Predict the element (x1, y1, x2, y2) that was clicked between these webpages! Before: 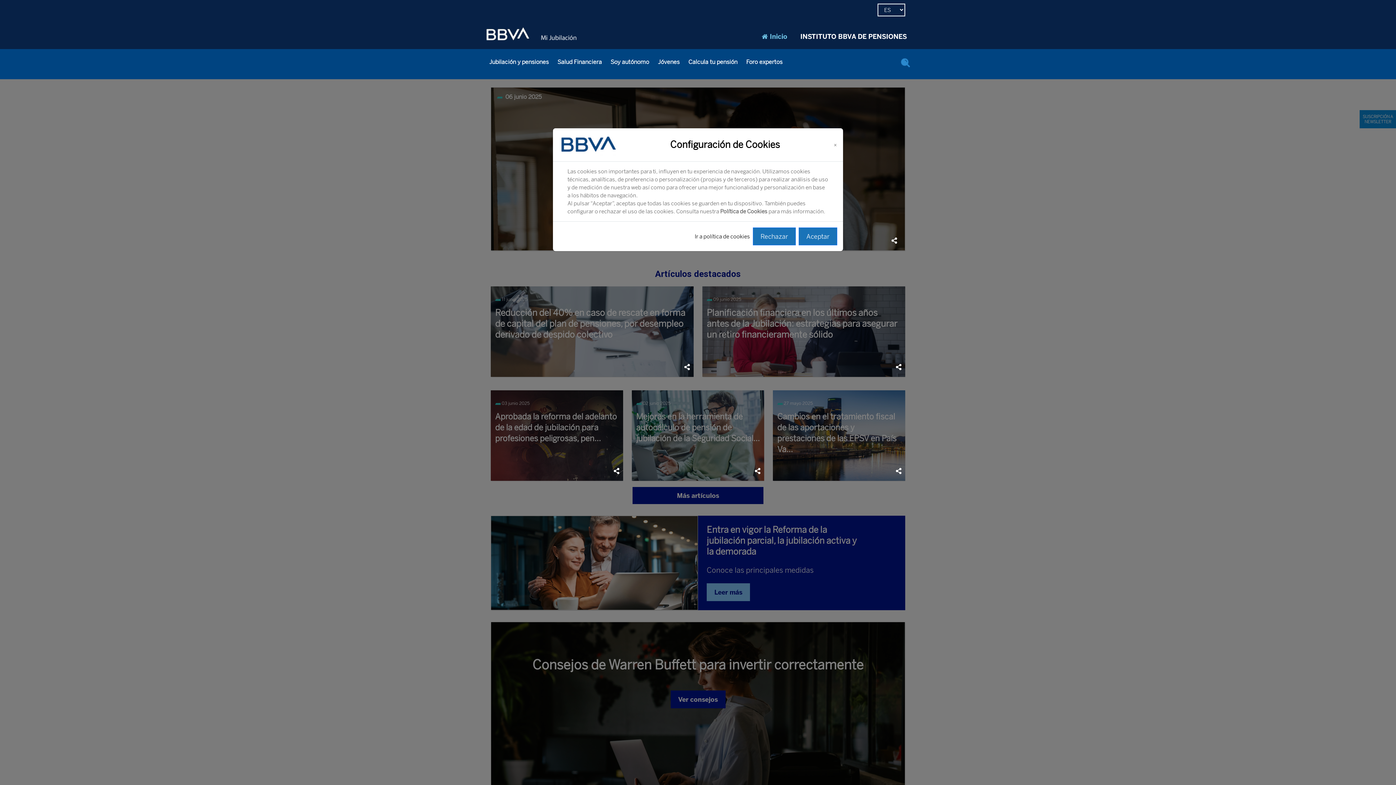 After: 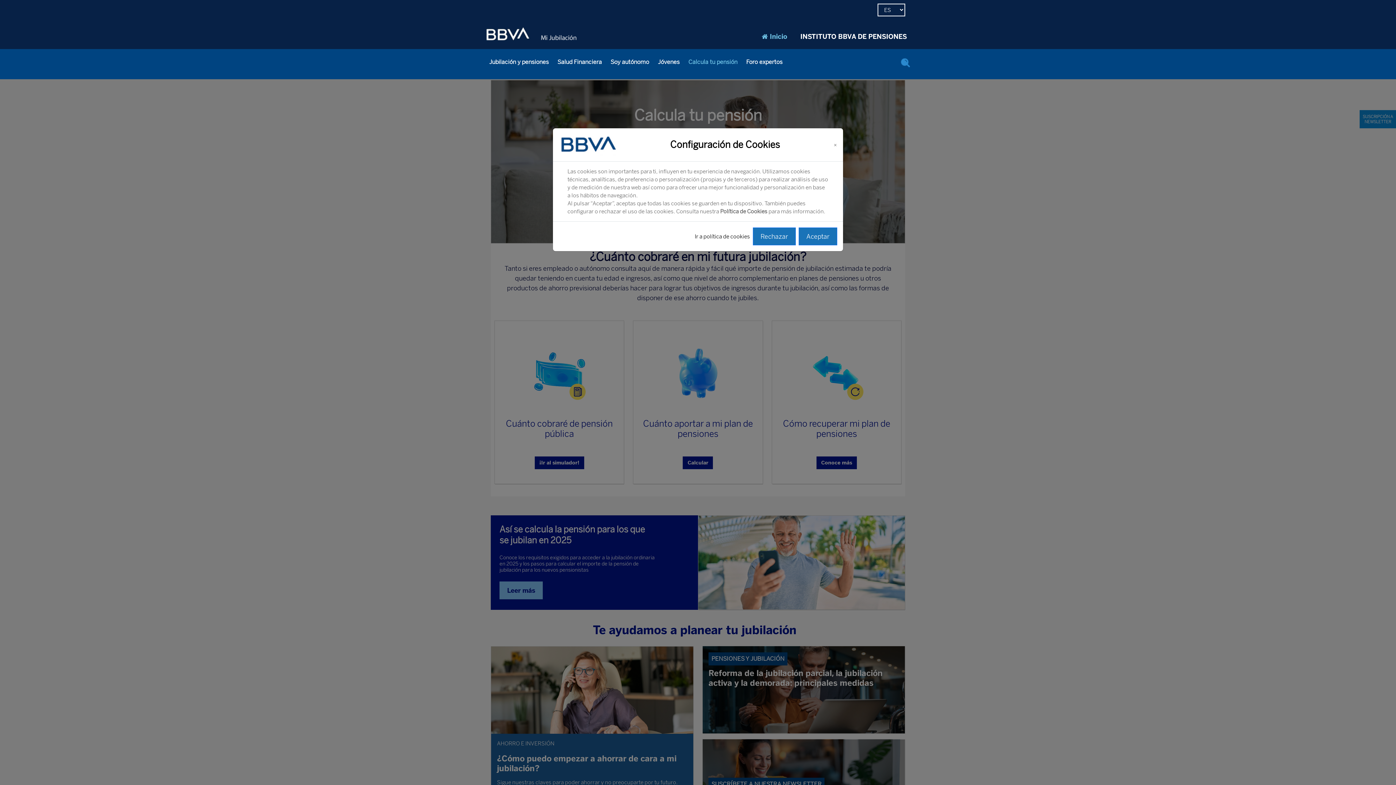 Action: label: Calcula tu pensión bbox: (684, 56, 741, 67)